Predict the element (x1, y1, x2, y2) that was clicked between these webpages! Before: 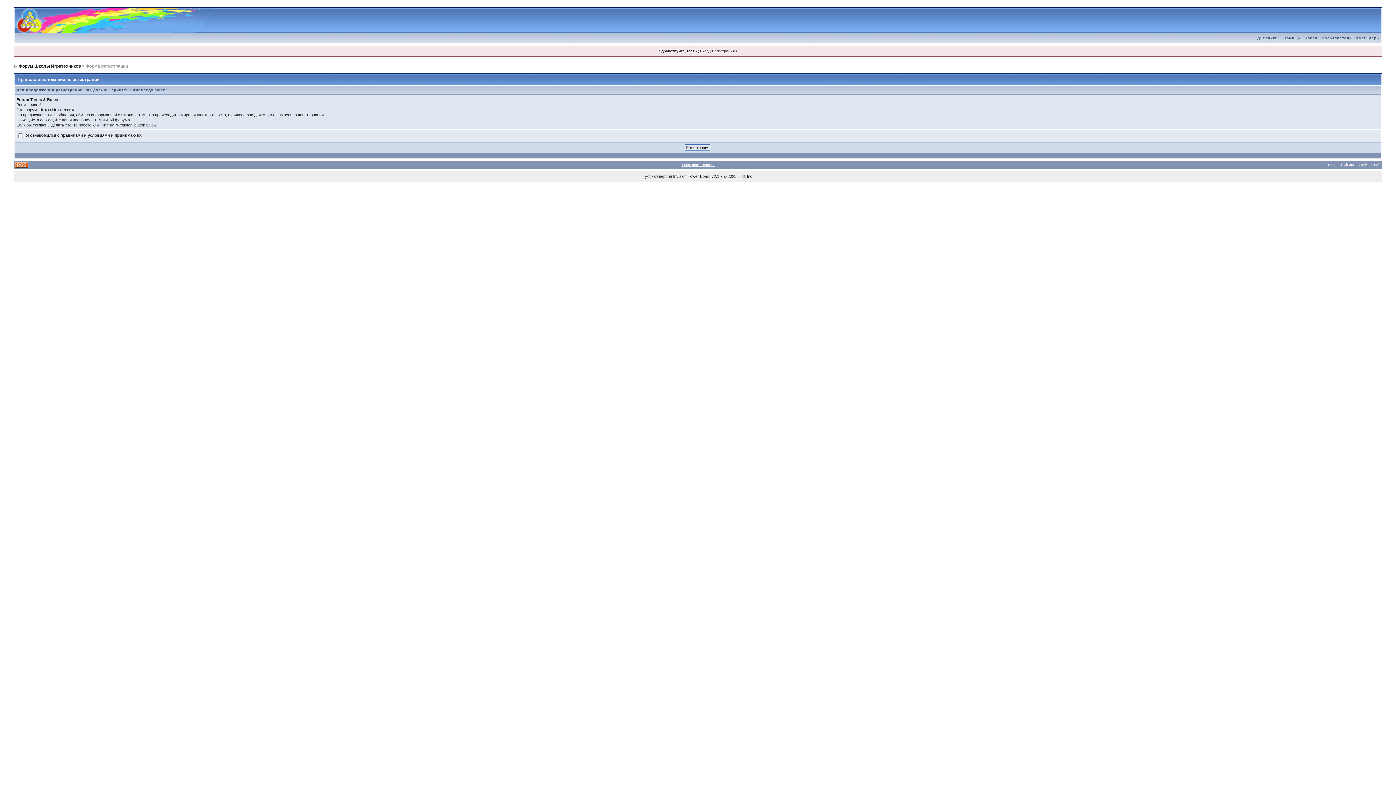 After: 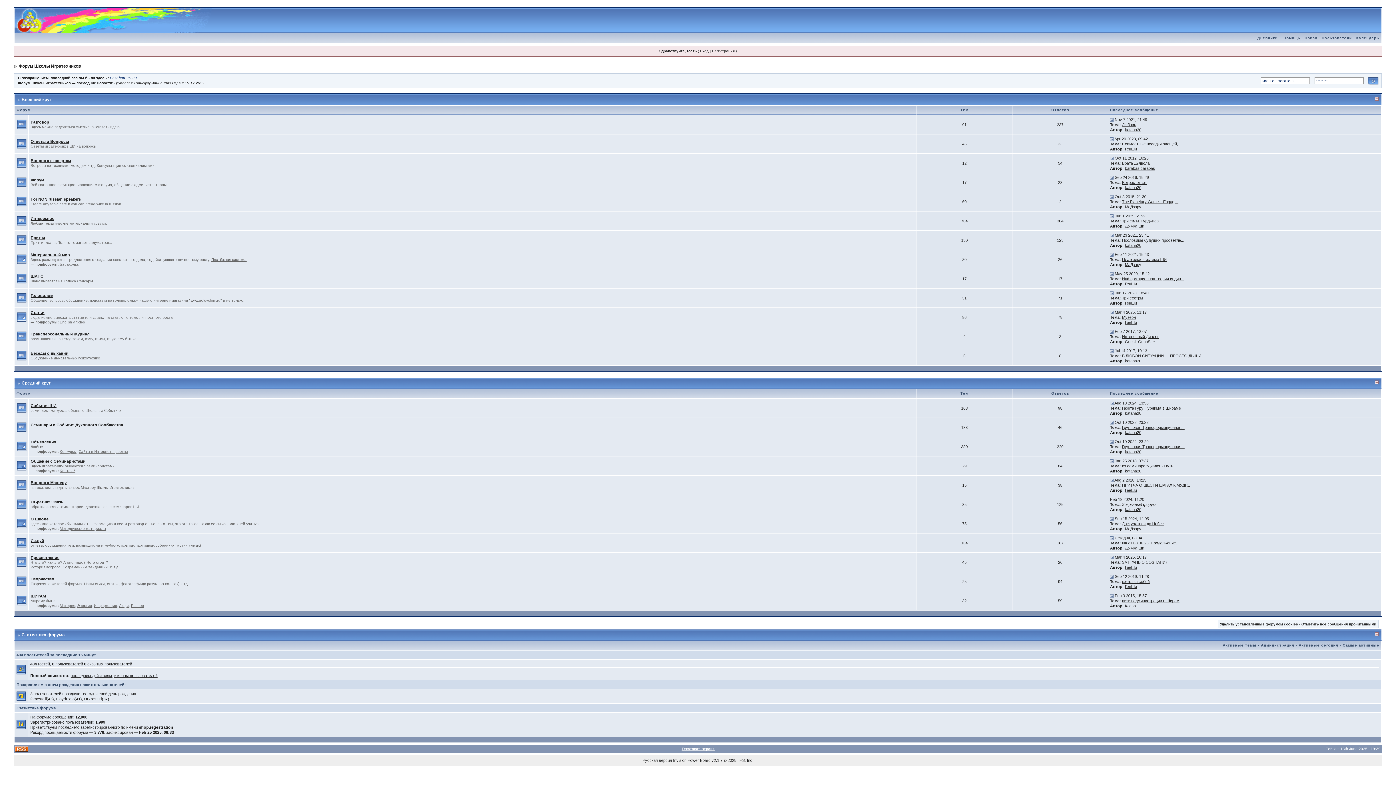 Action: bbox: (14, 8, 211, 12)